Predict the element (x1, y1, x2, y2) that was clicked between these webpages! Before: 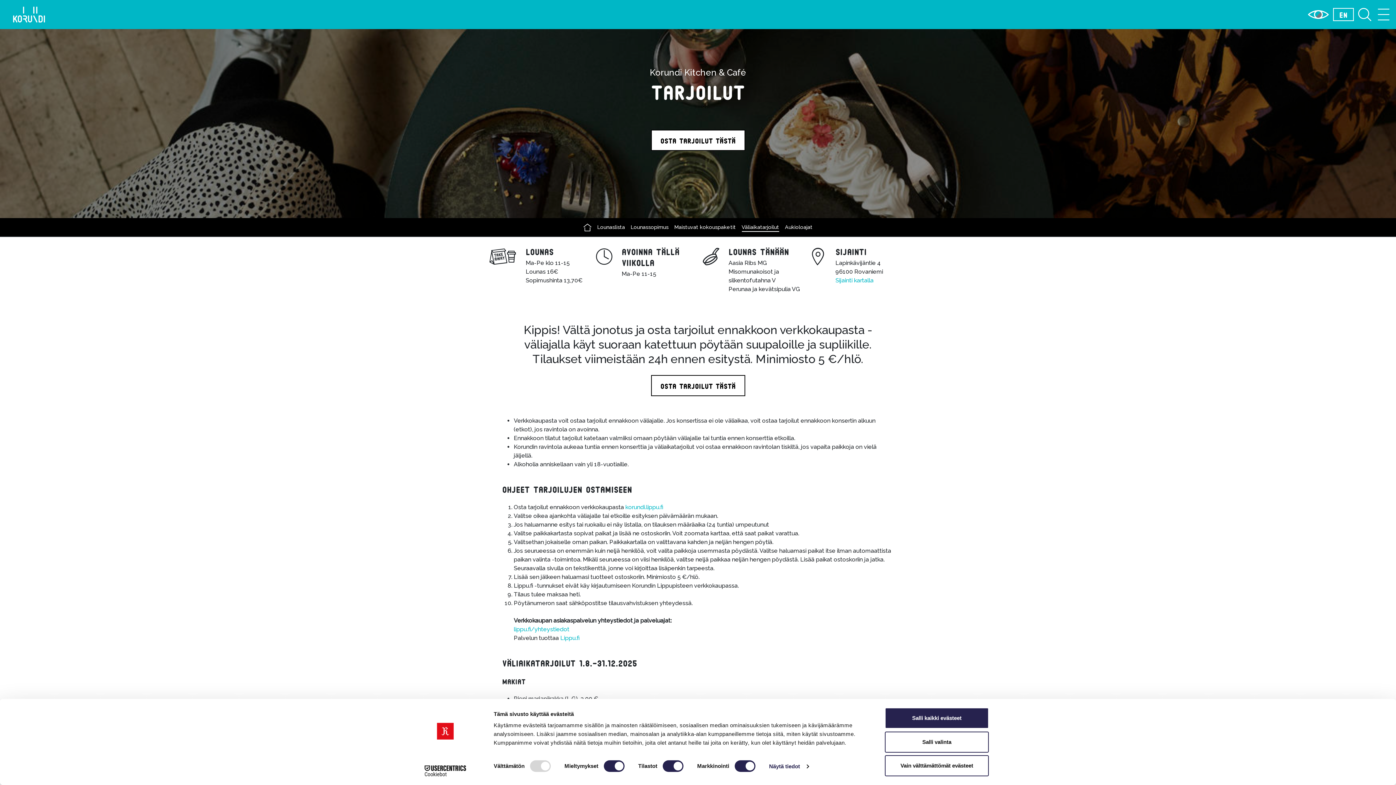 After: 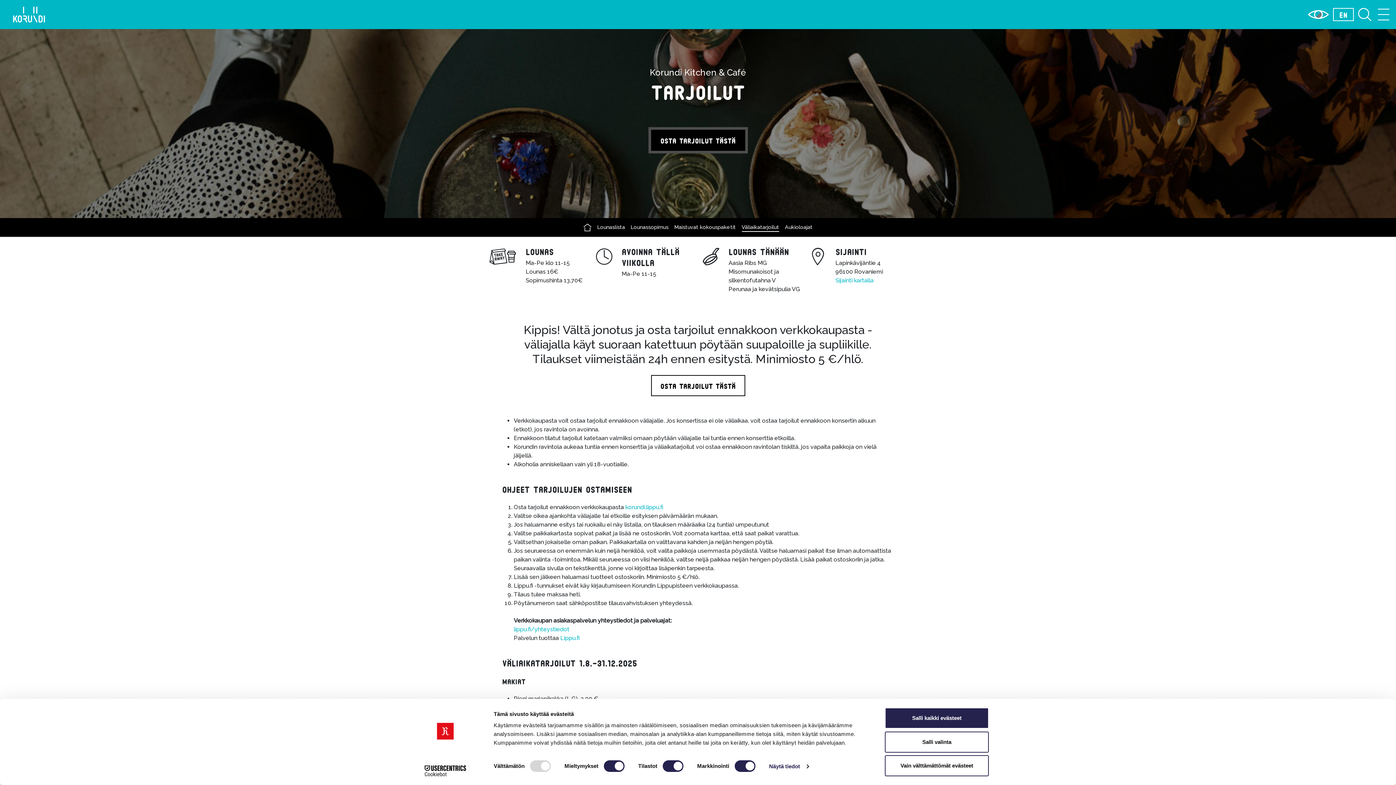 Action: label: Osta tarjoilut tästä bbox: (651, 125, 745, 146)